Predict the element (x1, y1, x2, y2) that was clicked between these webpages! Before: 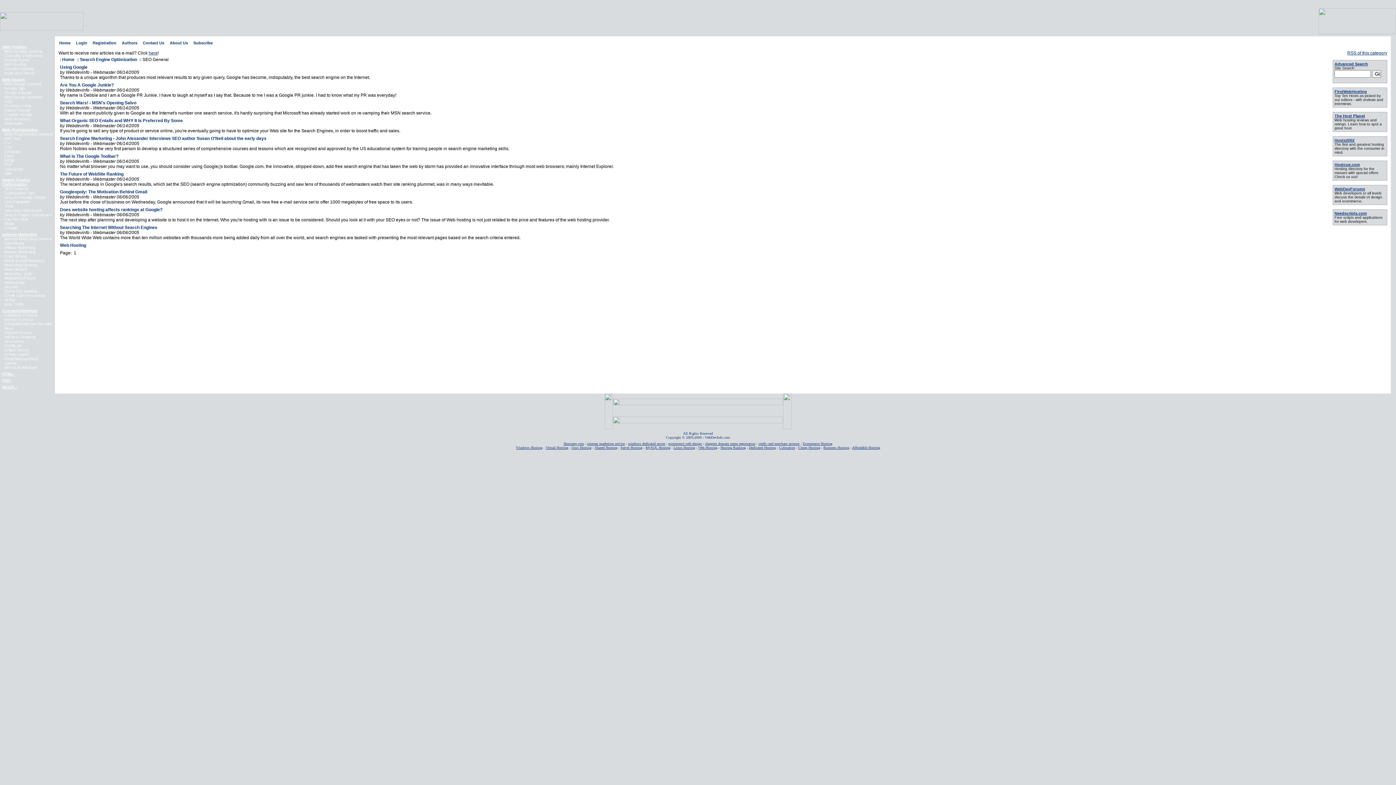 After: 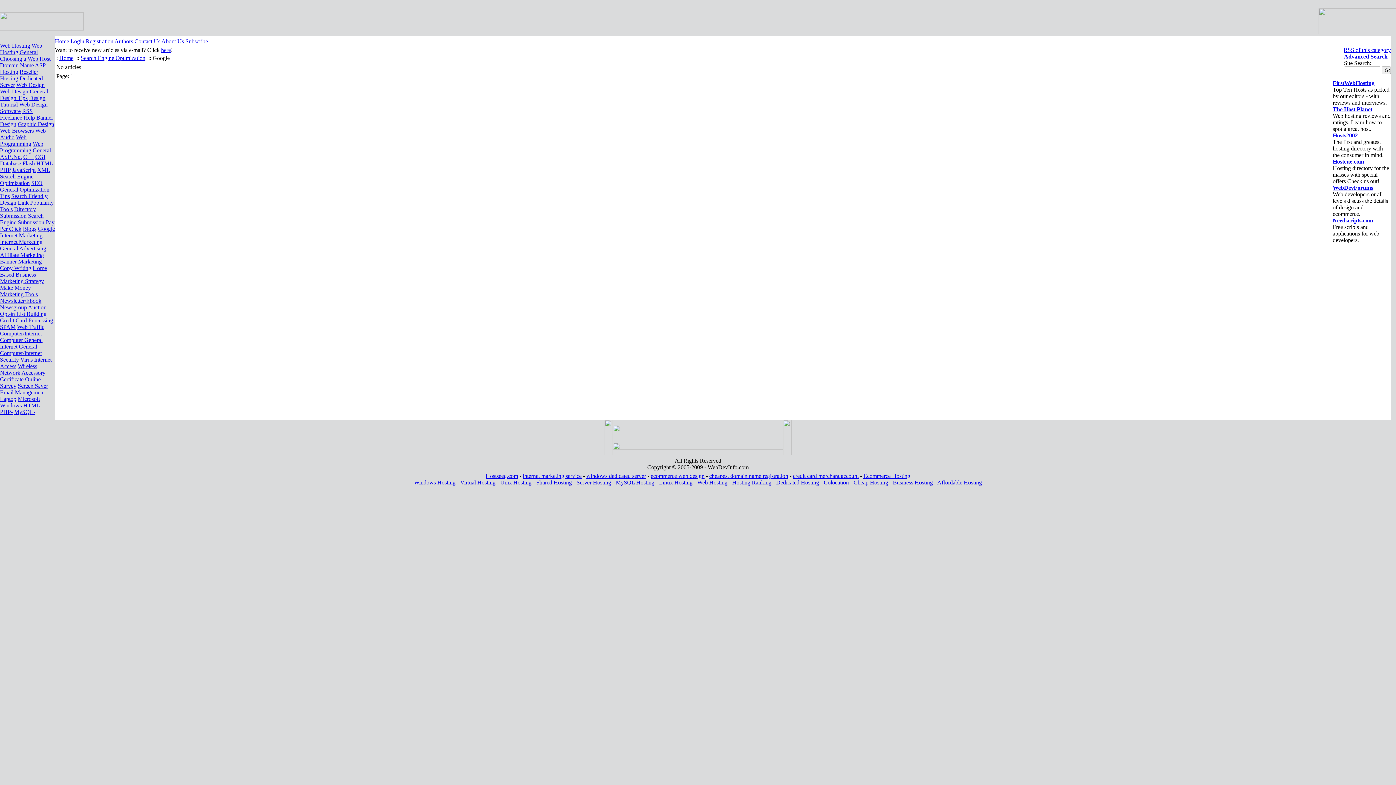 Action: bbox: (0, 225, 54, 230) label: Google